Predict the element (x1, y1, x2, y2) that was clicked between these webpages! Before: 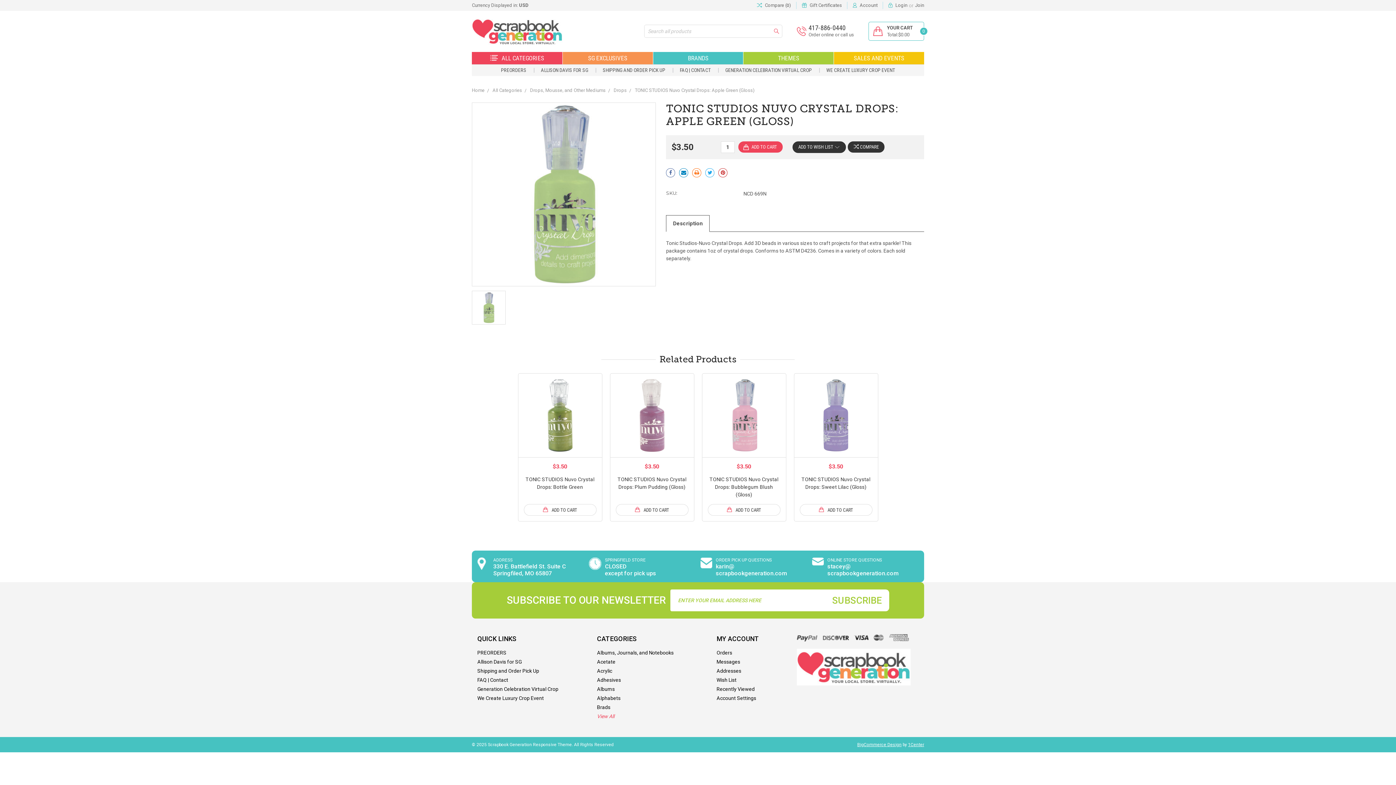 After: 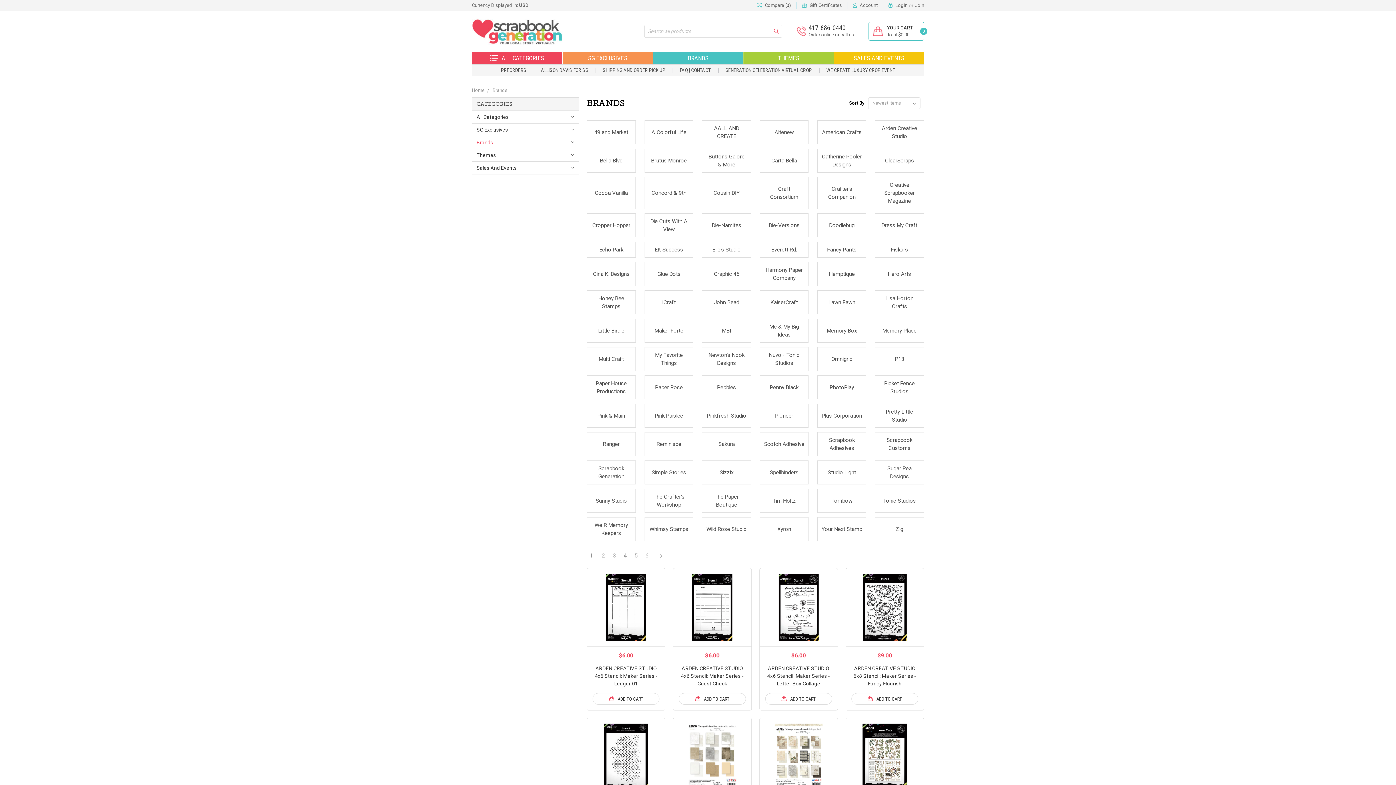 Action: label: BRANDS bbox: (653, 51, 743, 64)